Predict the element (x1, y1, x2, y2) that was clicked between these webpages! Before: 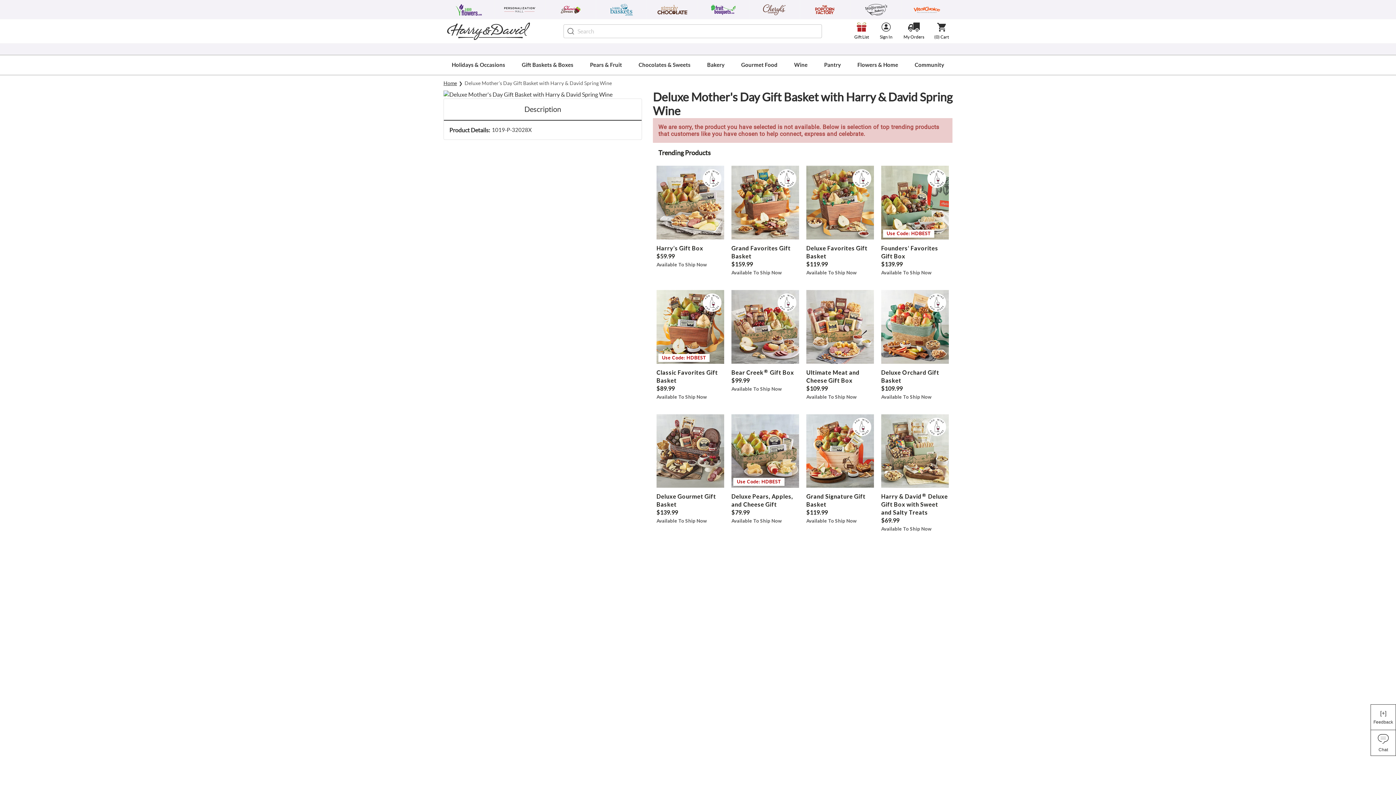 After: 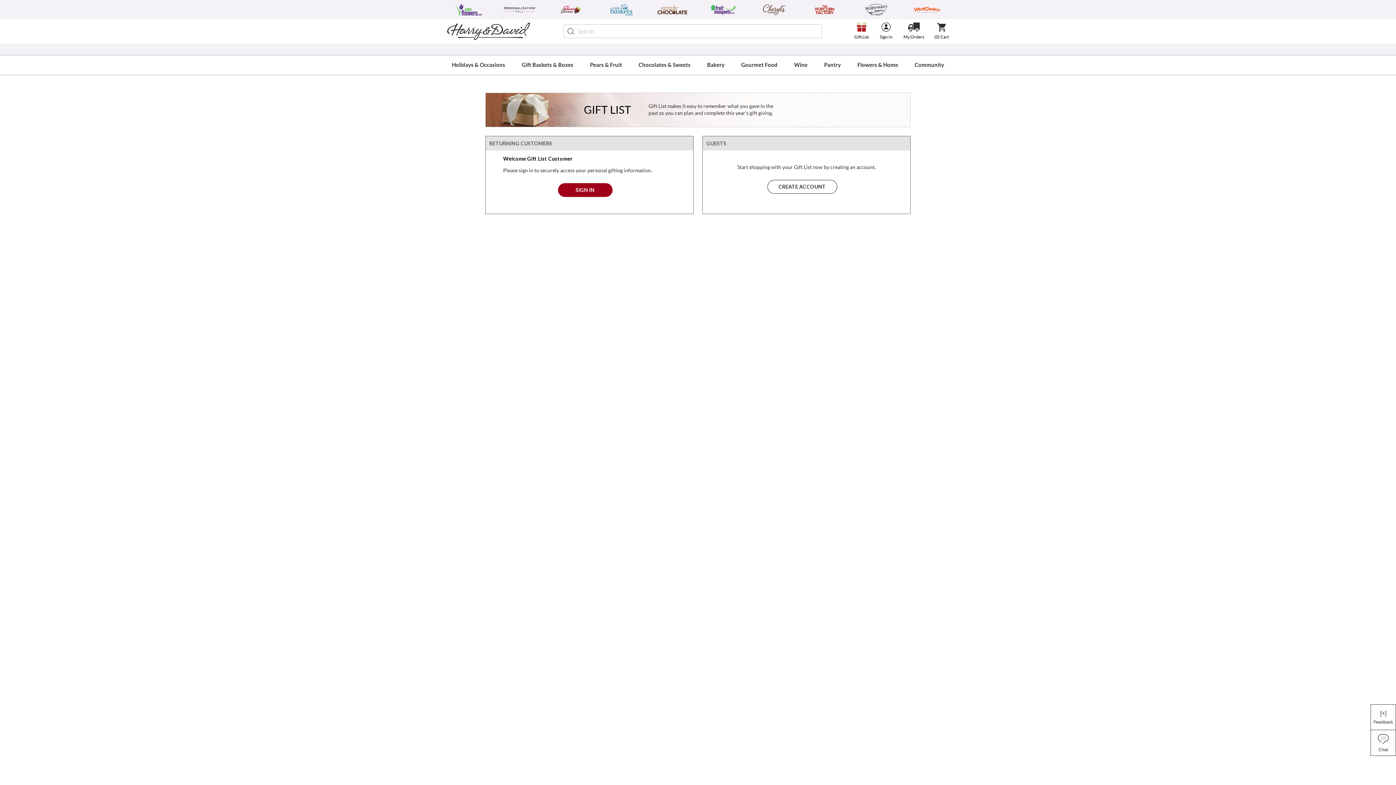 Action: label: Gift List bbox: (854, 22, 869, 40)